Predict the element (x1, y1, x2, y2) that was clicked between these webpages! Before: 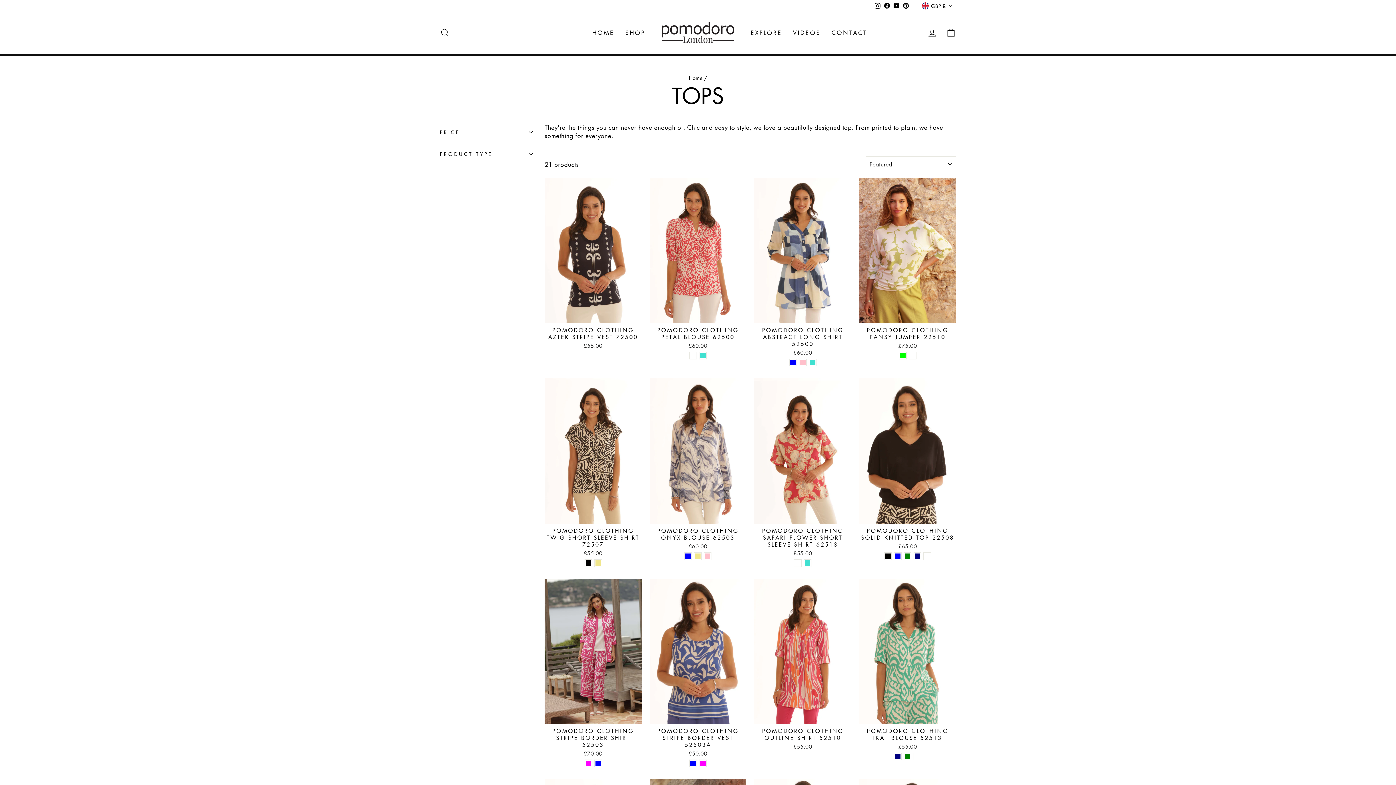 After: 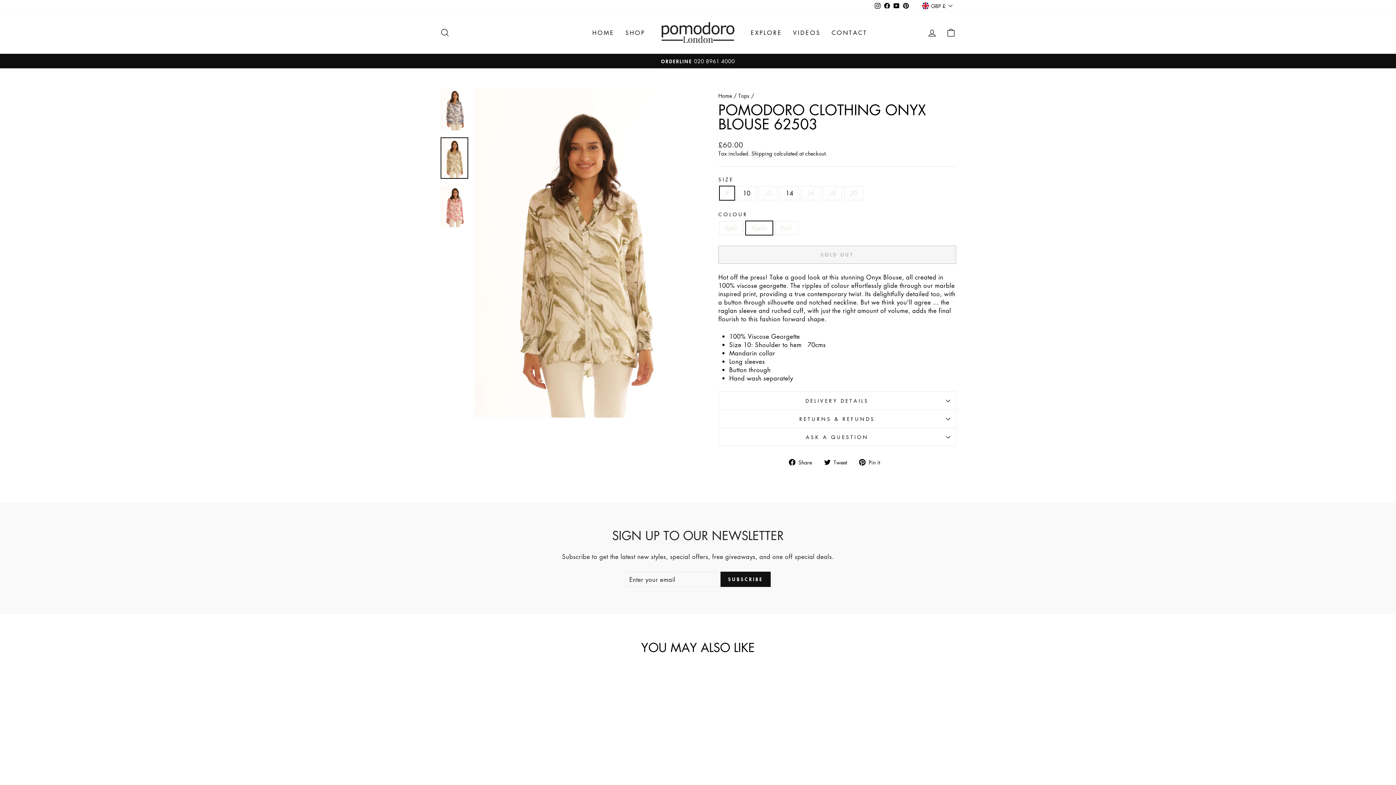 Action: bbox: (694, 552, 701, 559) label: Pomodoro Clothing Onyx Blouse 62503 - Khaki